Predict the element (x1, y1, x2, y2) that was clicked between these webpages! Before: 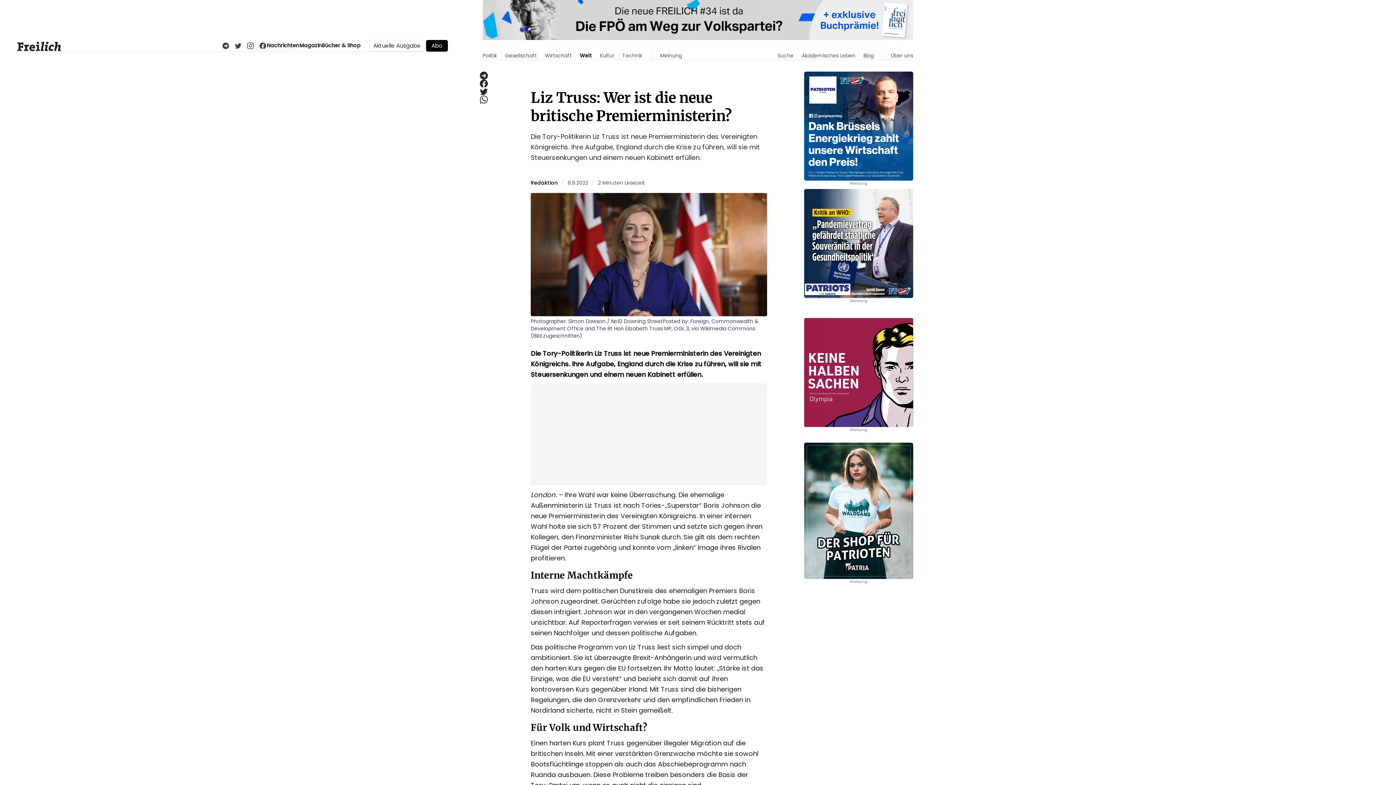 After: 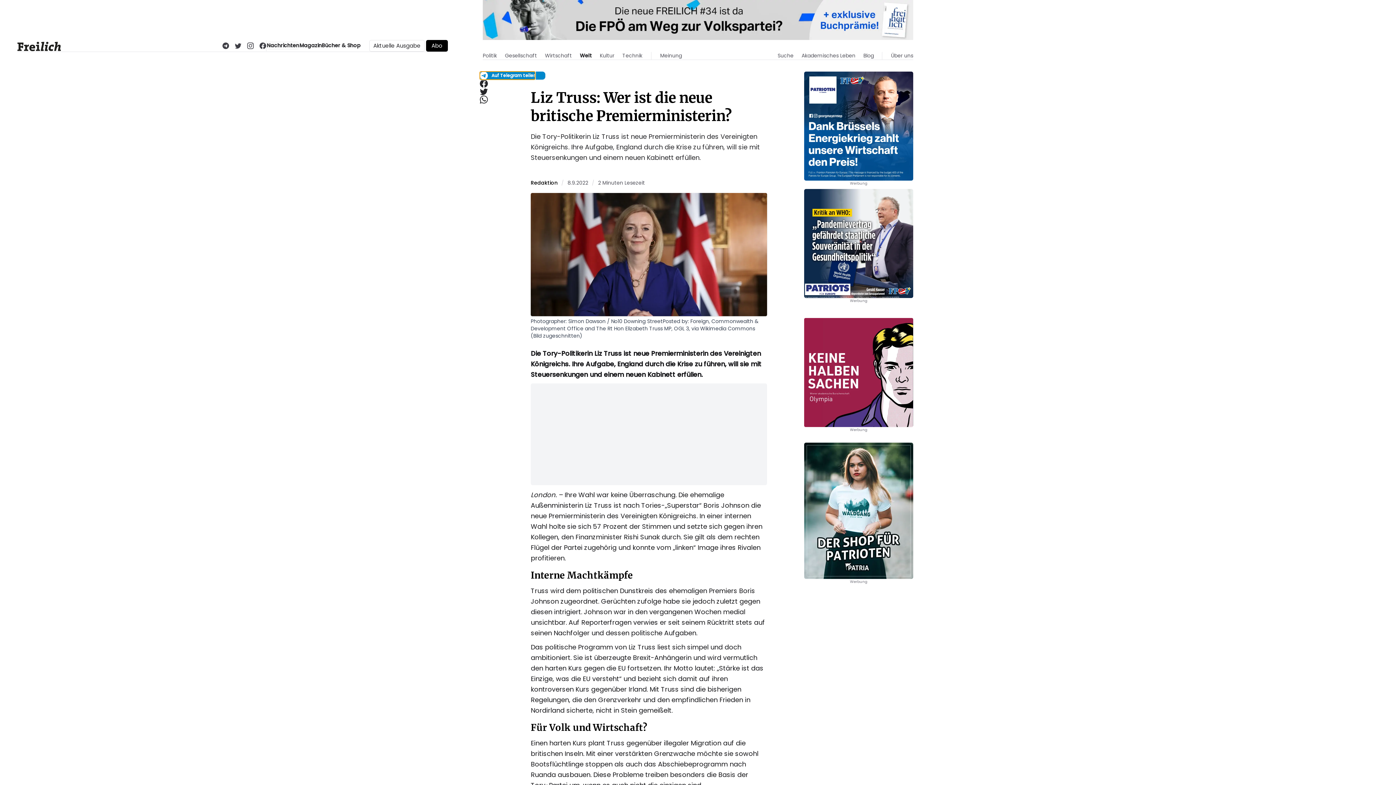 Action: bbox: (480, 71, 491, 79) label: Auf Telegram teilen